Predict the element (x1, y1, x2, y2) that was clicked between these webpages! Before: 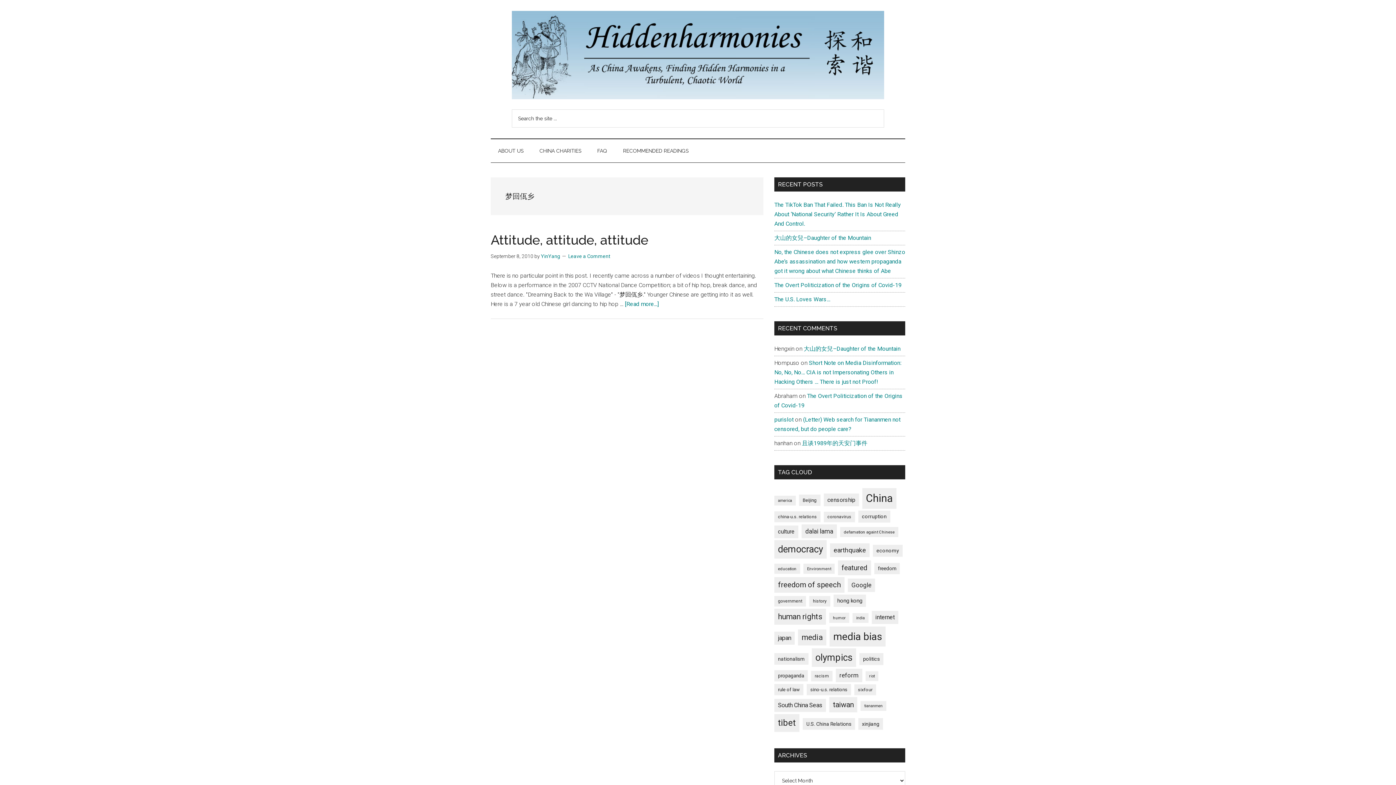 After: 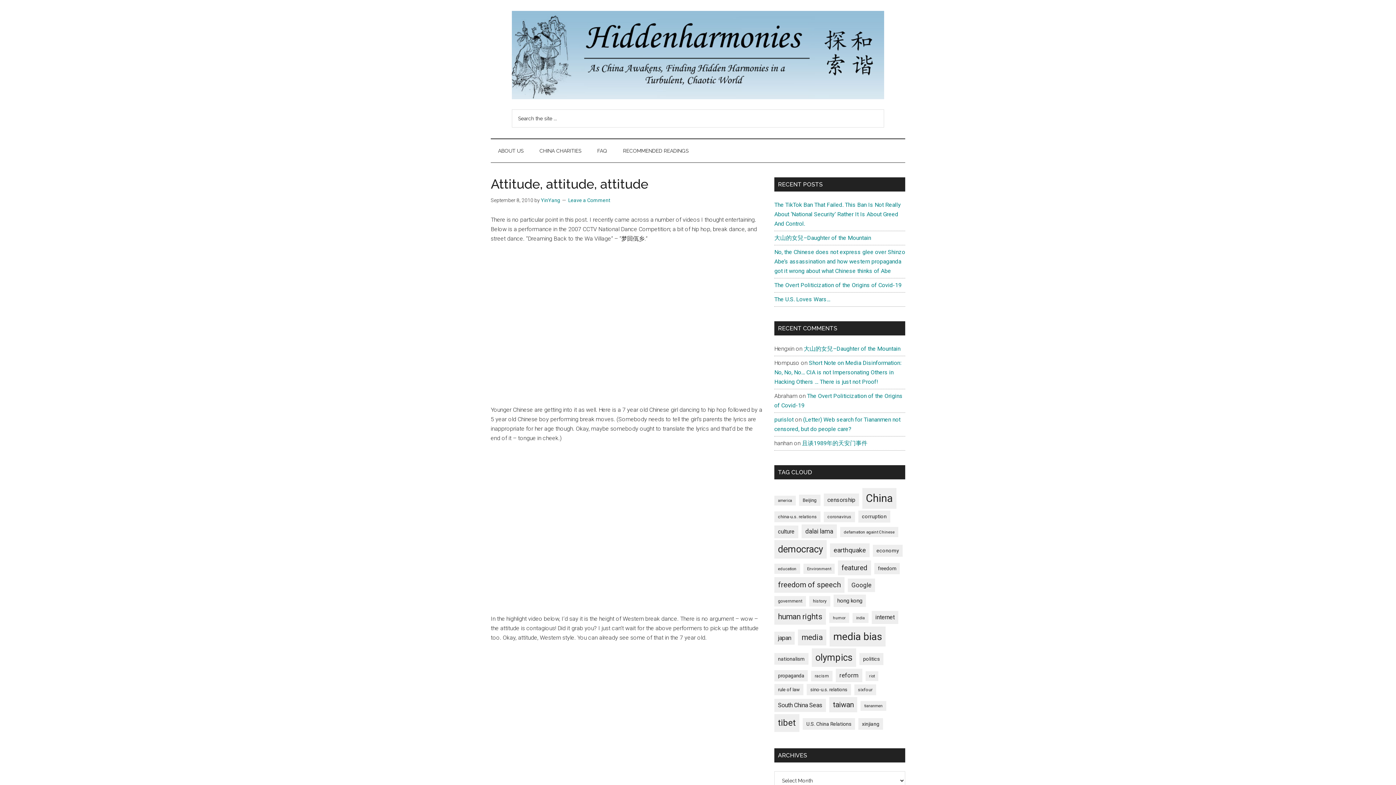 Action: label: [Read more...]
about Attitude, attitude, attitude bbox: (625, 300, 658, 307)